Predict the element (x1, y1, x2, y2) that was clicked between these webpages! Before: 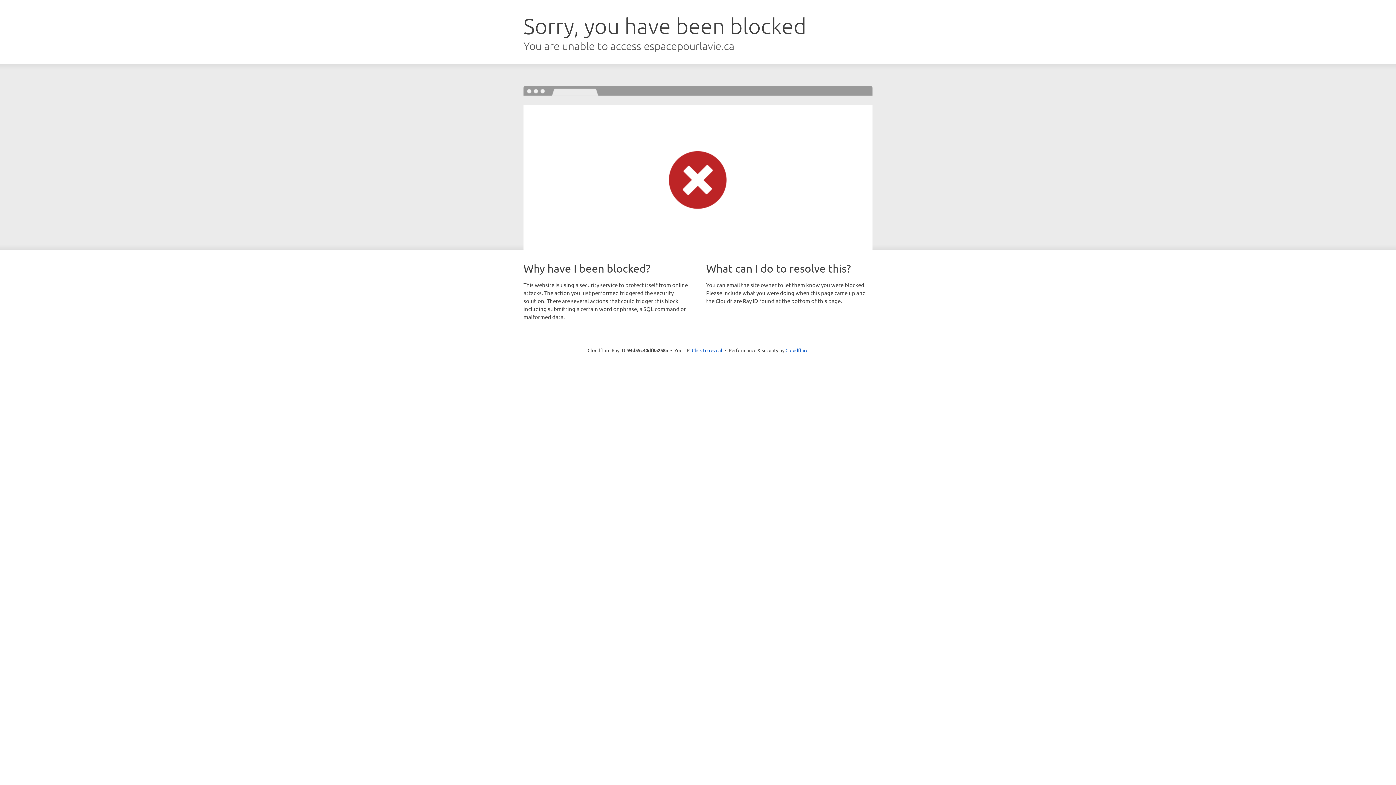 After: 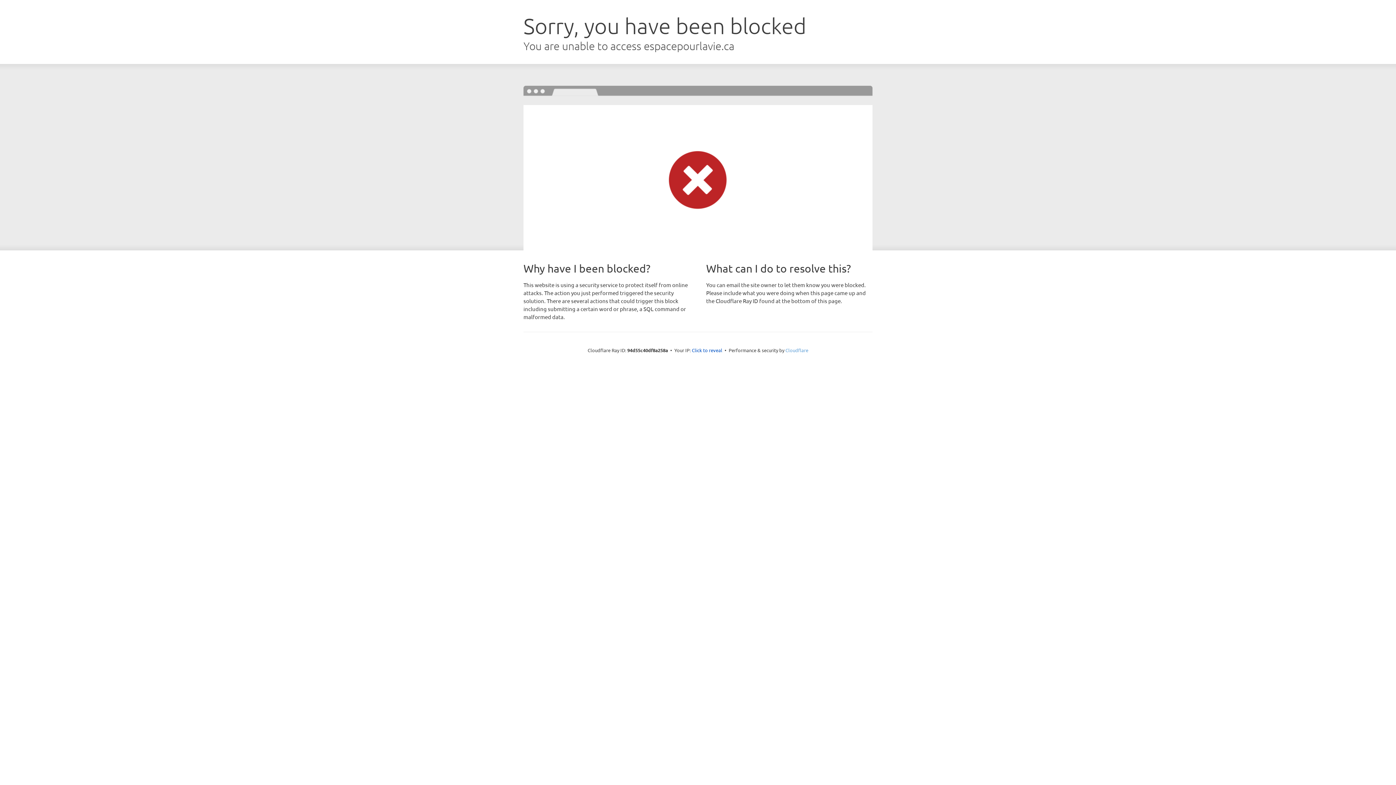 Action: bbox: (785, 347, 808, 353) label: Cloudflare